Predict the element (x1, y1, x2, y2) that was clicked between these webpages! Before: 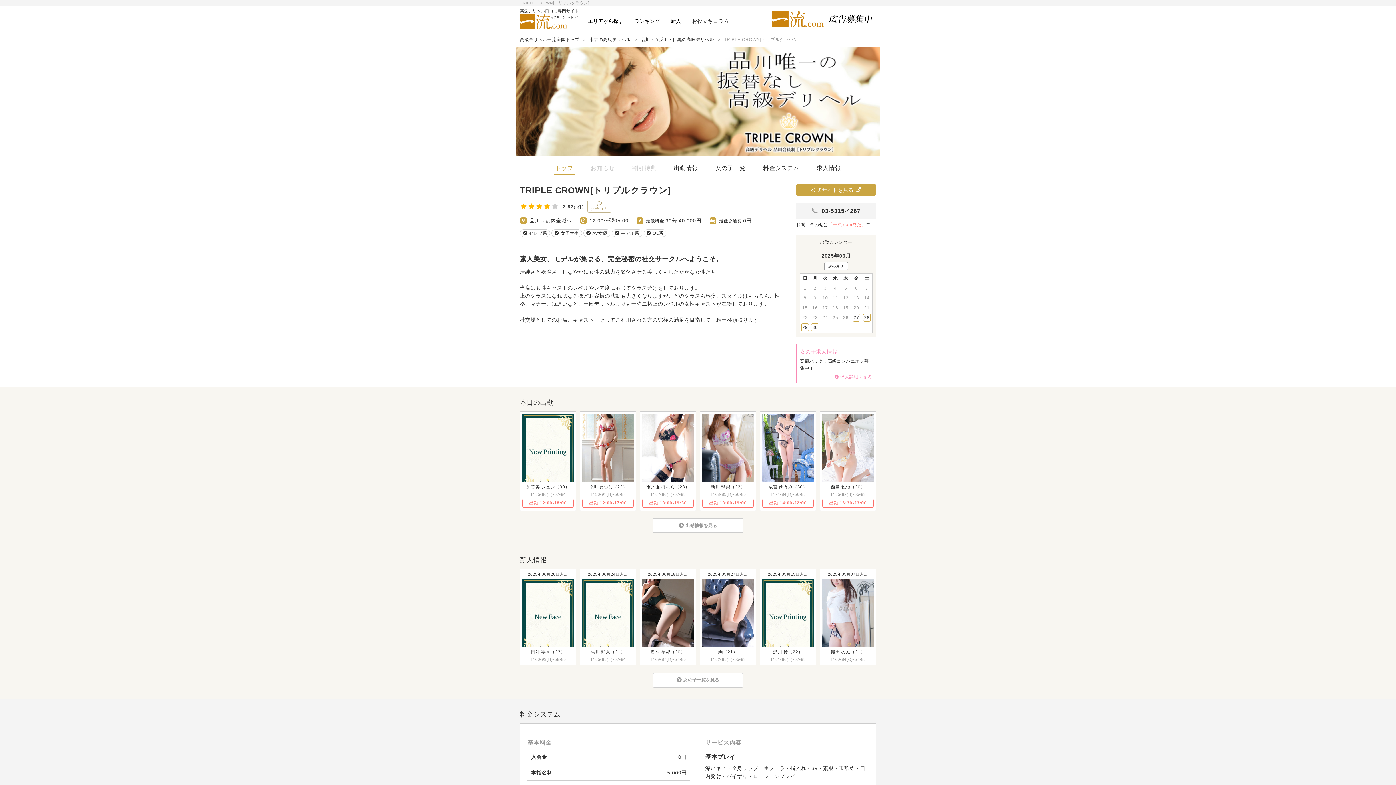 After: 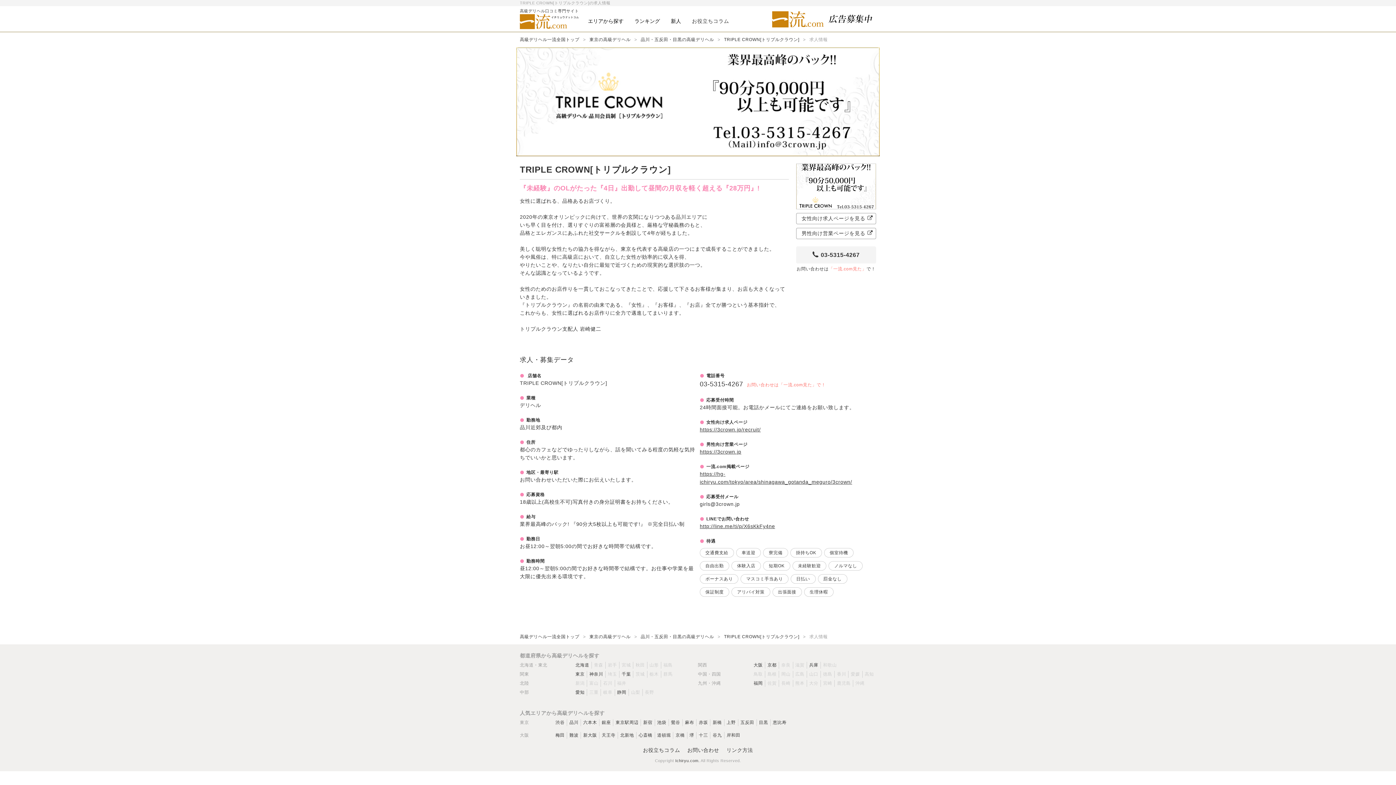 Action: bbox: (796, 344, 876, 383) label: 女の子求人情報

高額バック！高級コンパニオン募集中！

求人詳細を見る